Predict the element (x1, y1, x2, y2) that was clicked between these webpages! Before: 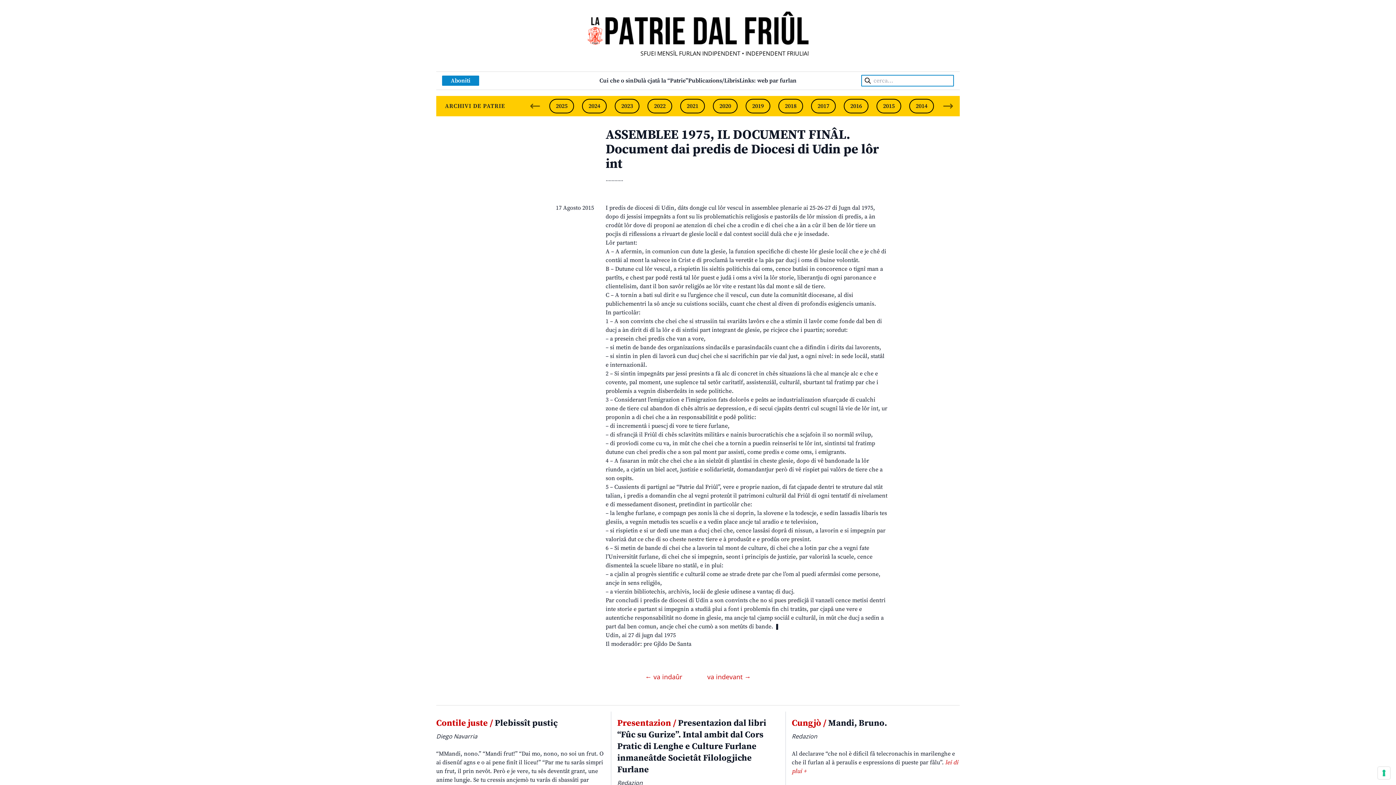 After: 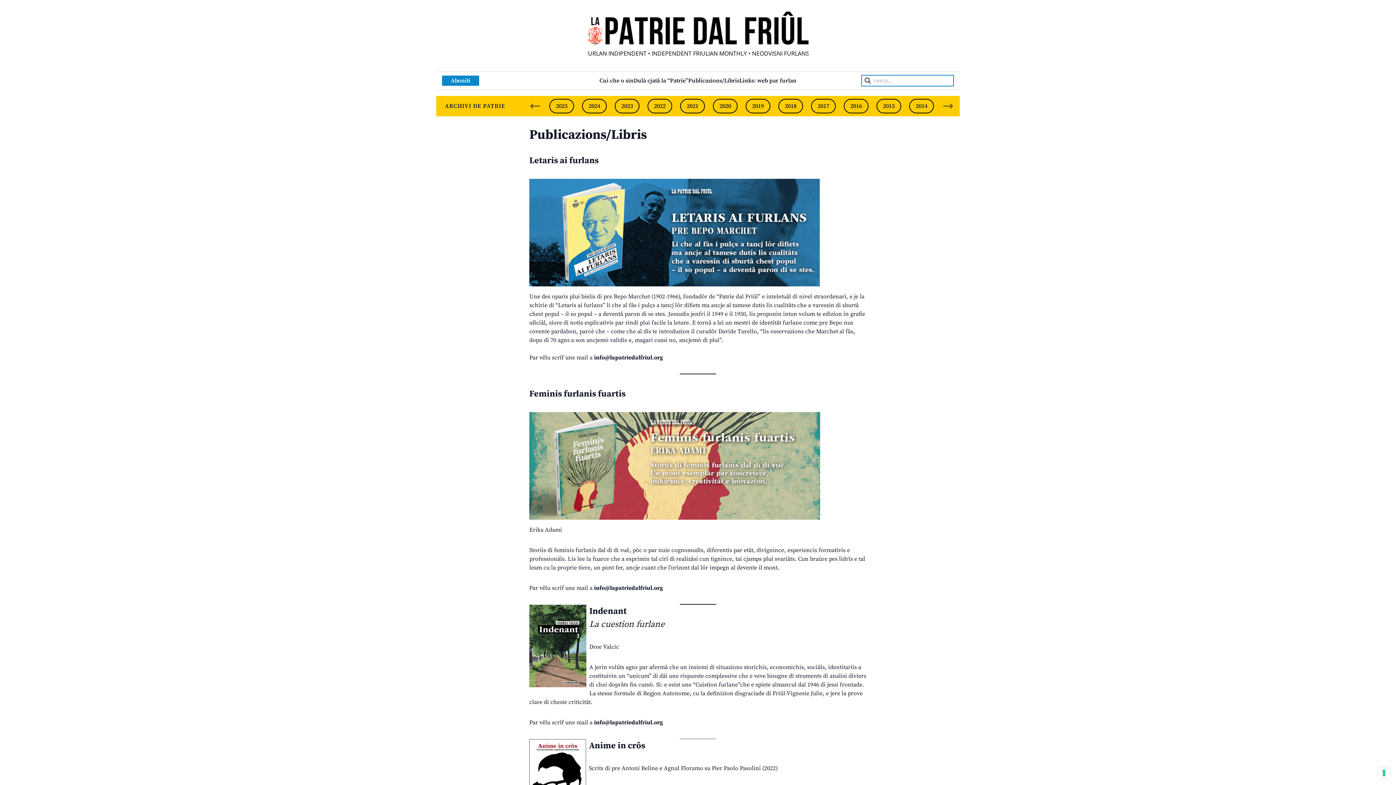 Action: label: Publicazions/Libris bbox: (688, 77, 739, 84)